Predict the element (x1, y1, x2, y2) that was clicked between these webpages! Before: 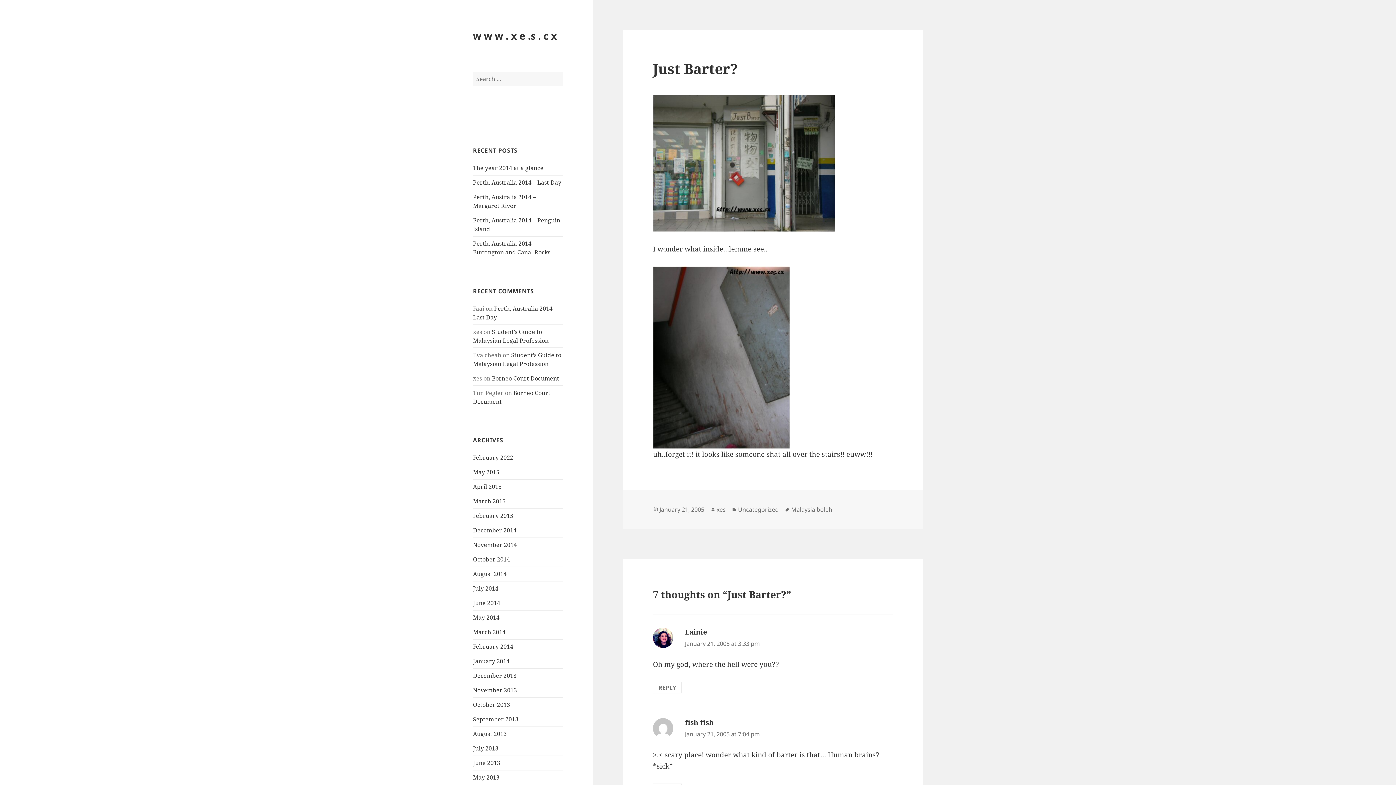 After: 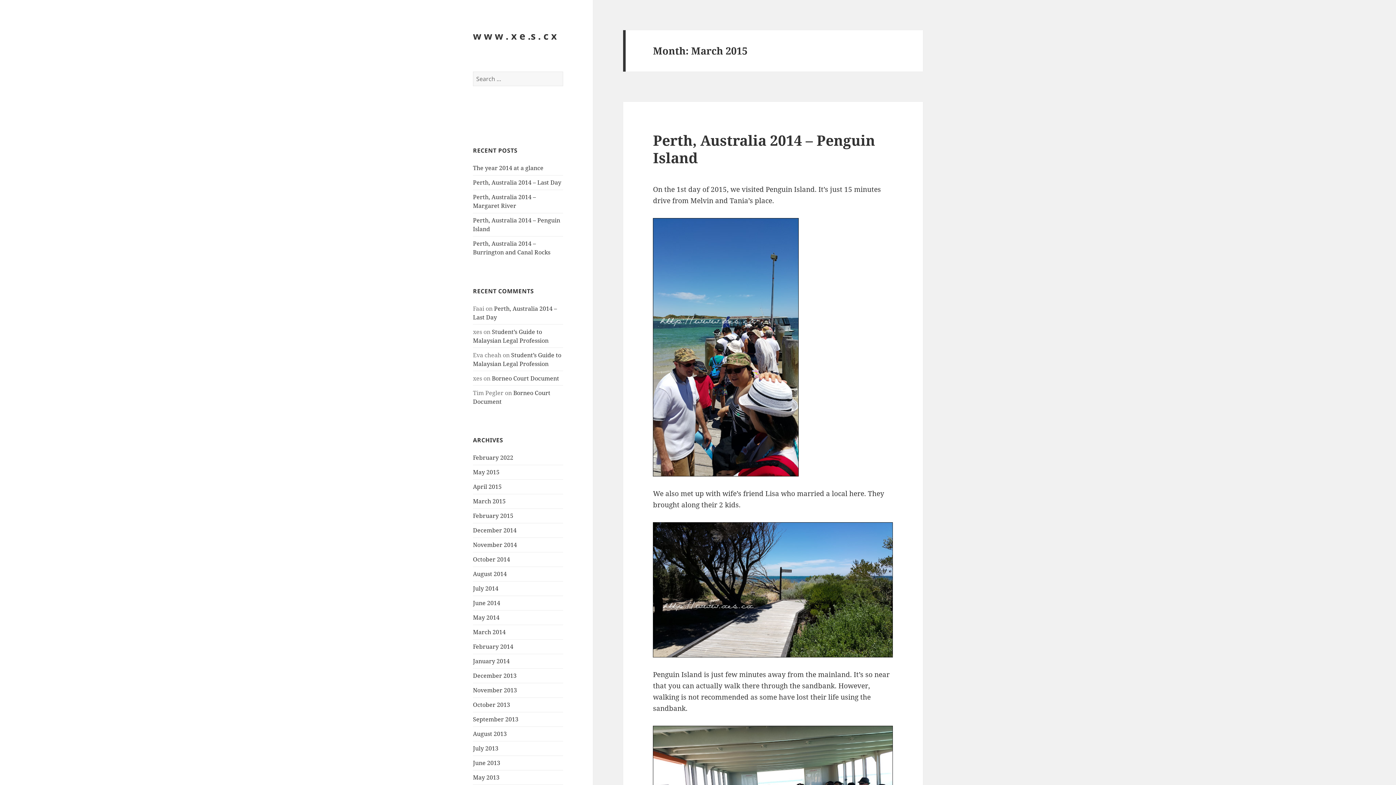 Action: bbox: (473, 497, 505, 505) label: March 2015